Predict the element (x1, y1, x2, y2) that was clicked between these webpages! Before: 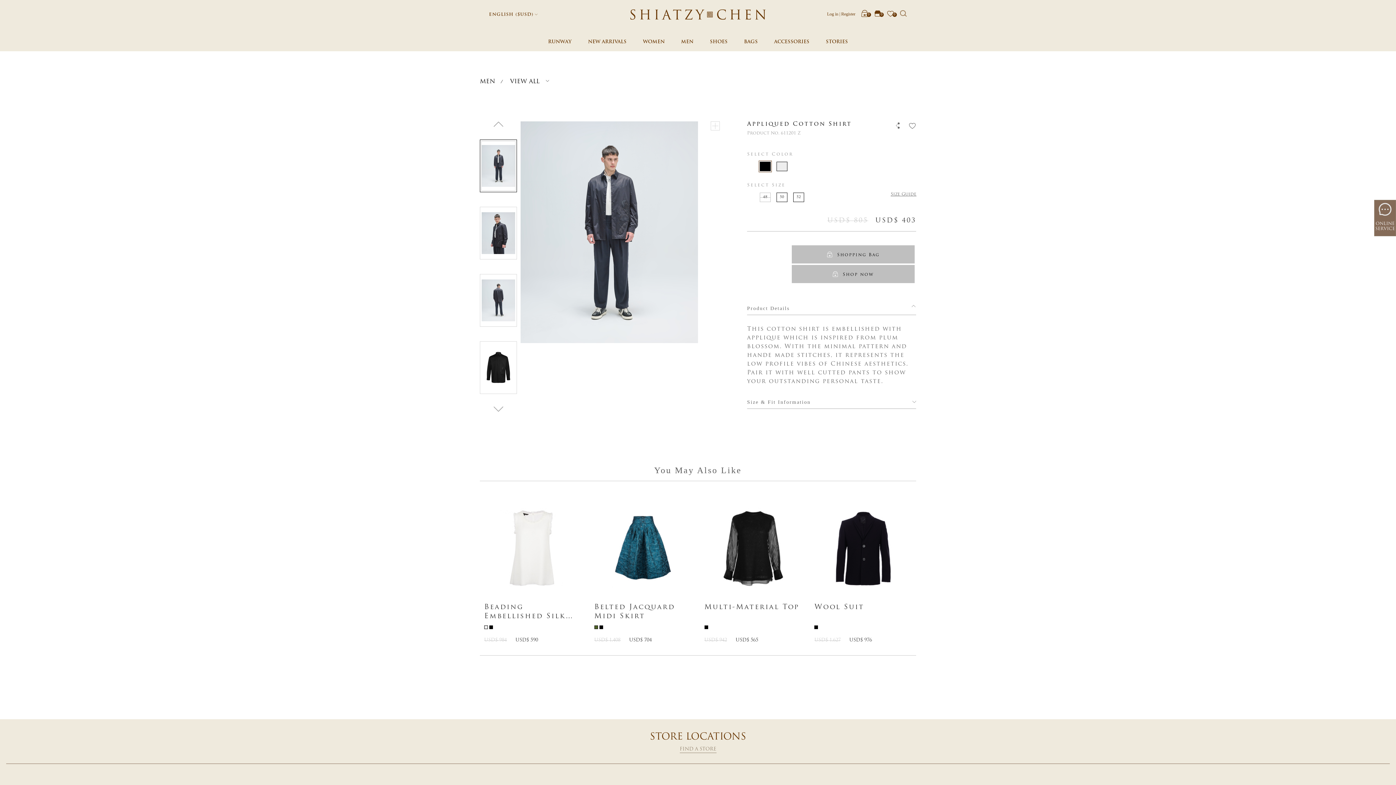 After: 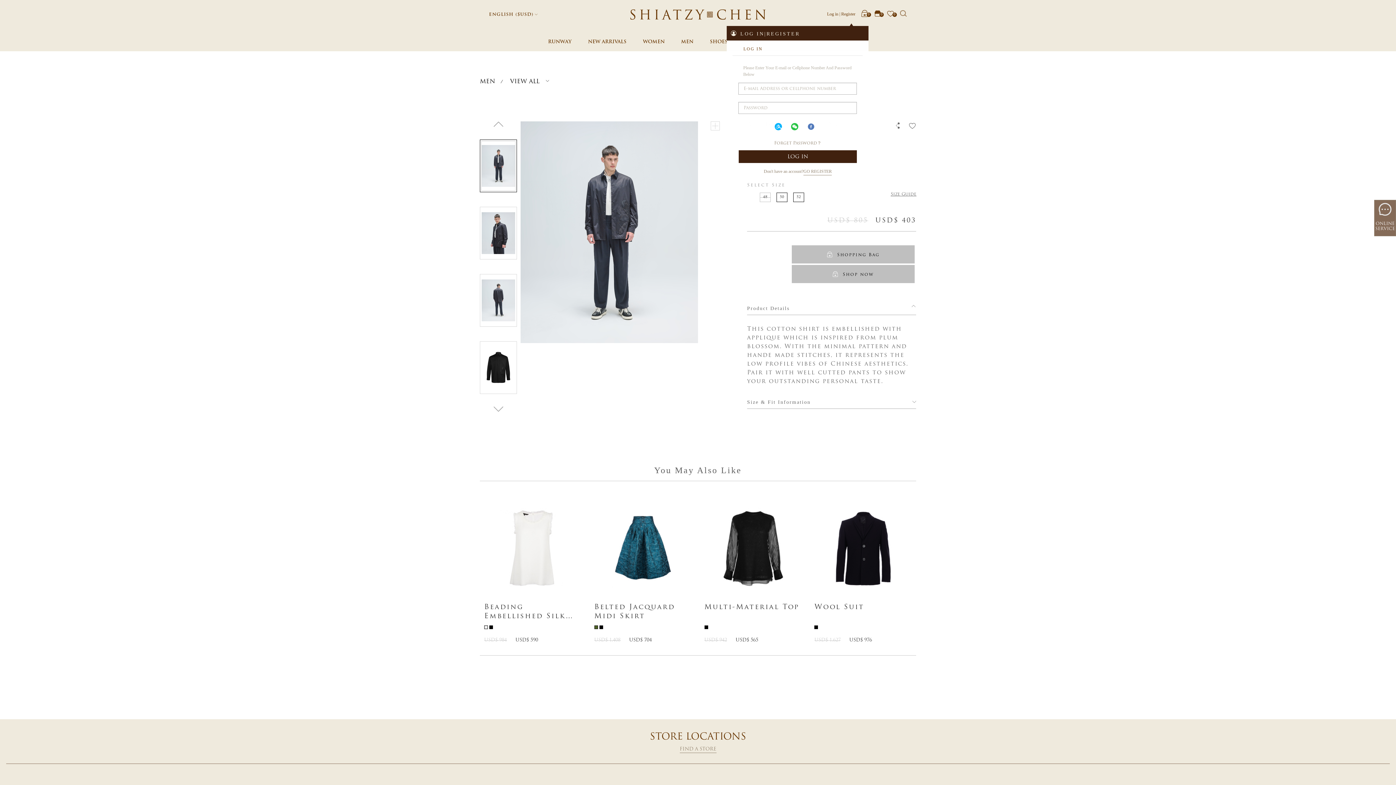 Action: label: Register bbox: (841, 8, 855, 19)